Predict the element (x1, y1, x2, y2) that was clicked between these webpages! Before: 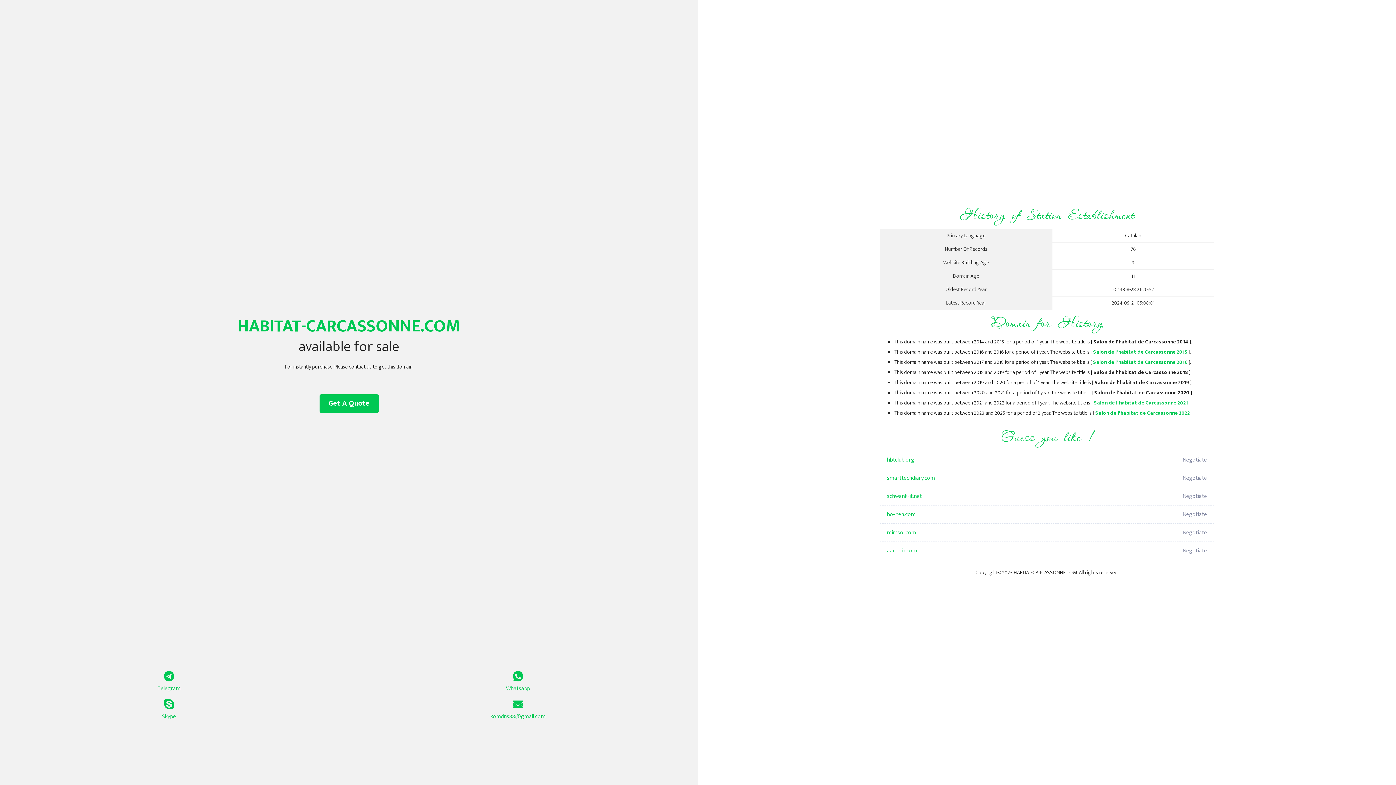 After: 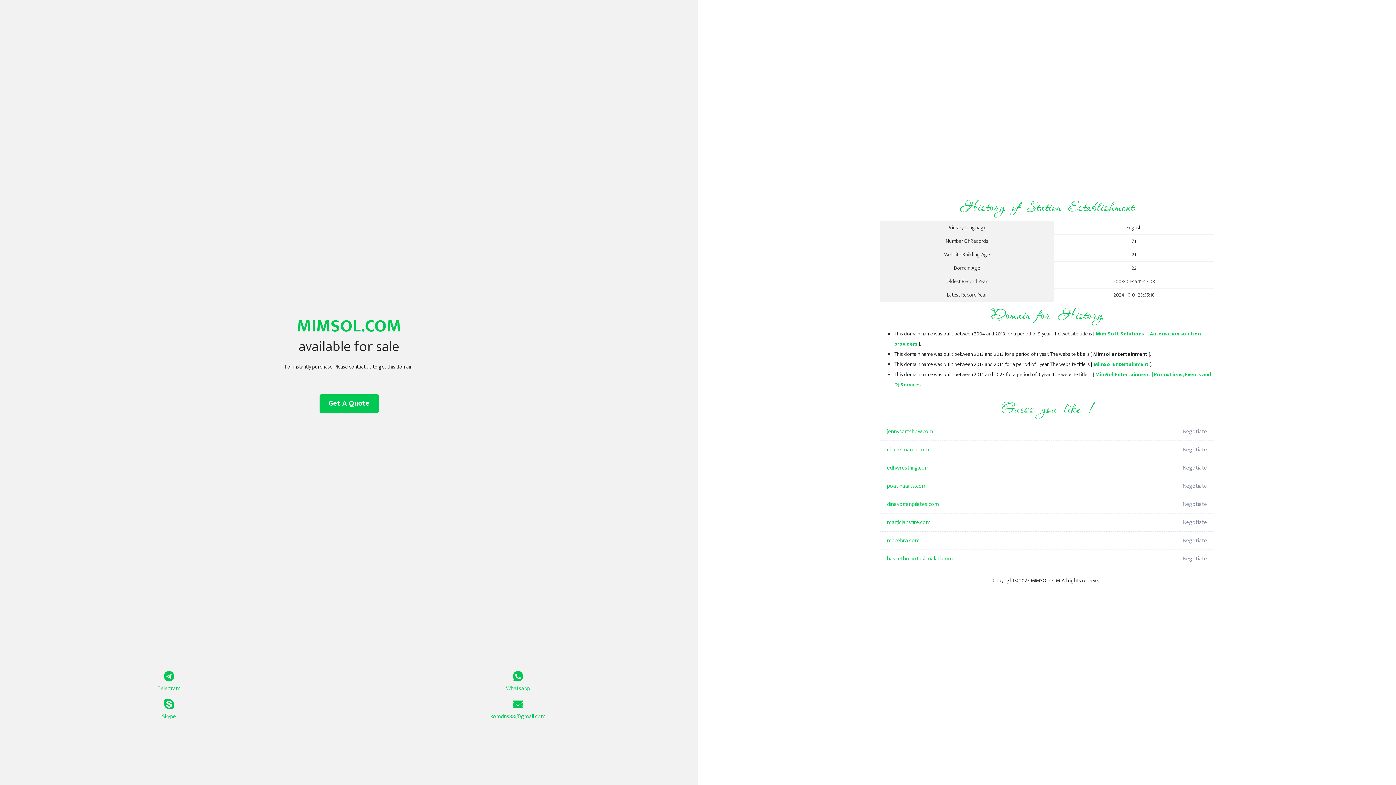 Action: bbox: (887, 524, 1098, 542) label: mimsol.com